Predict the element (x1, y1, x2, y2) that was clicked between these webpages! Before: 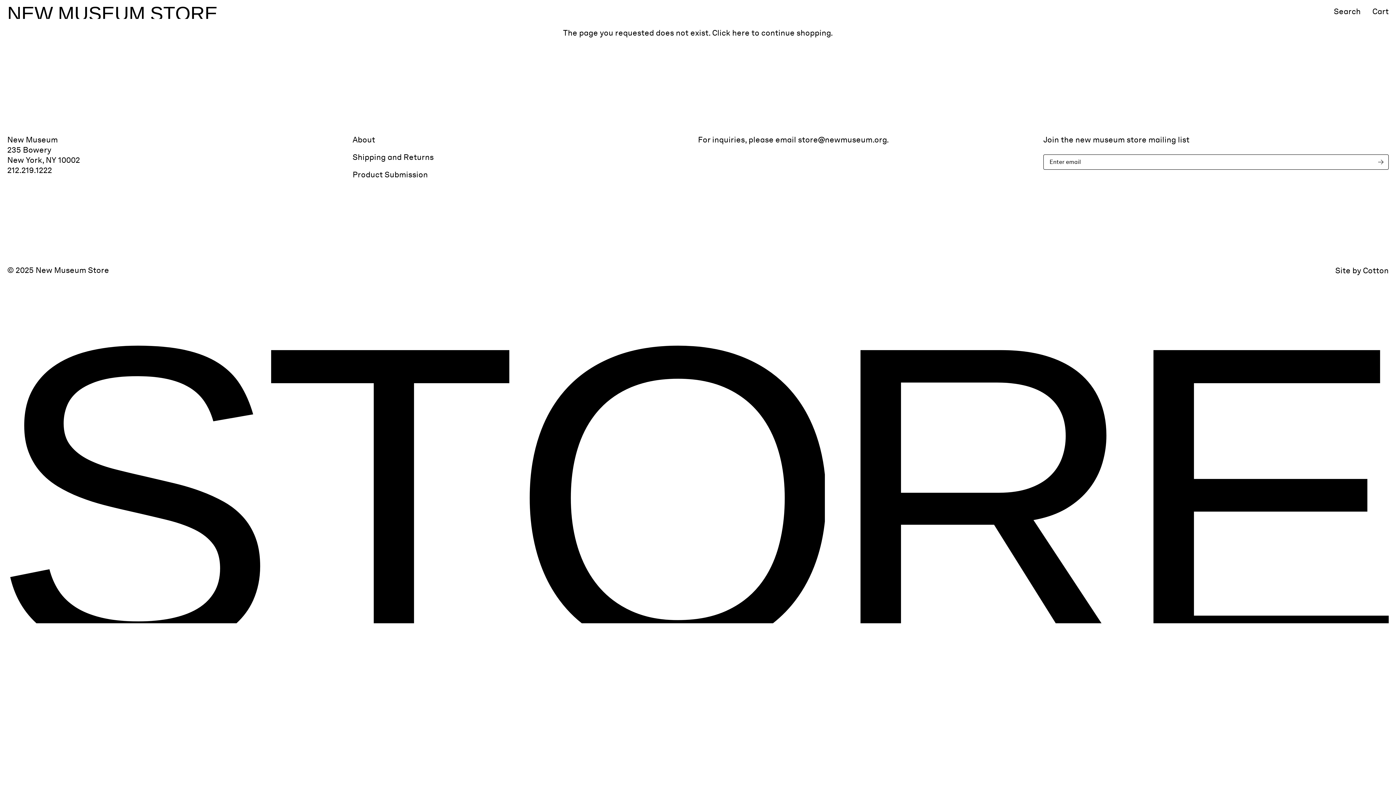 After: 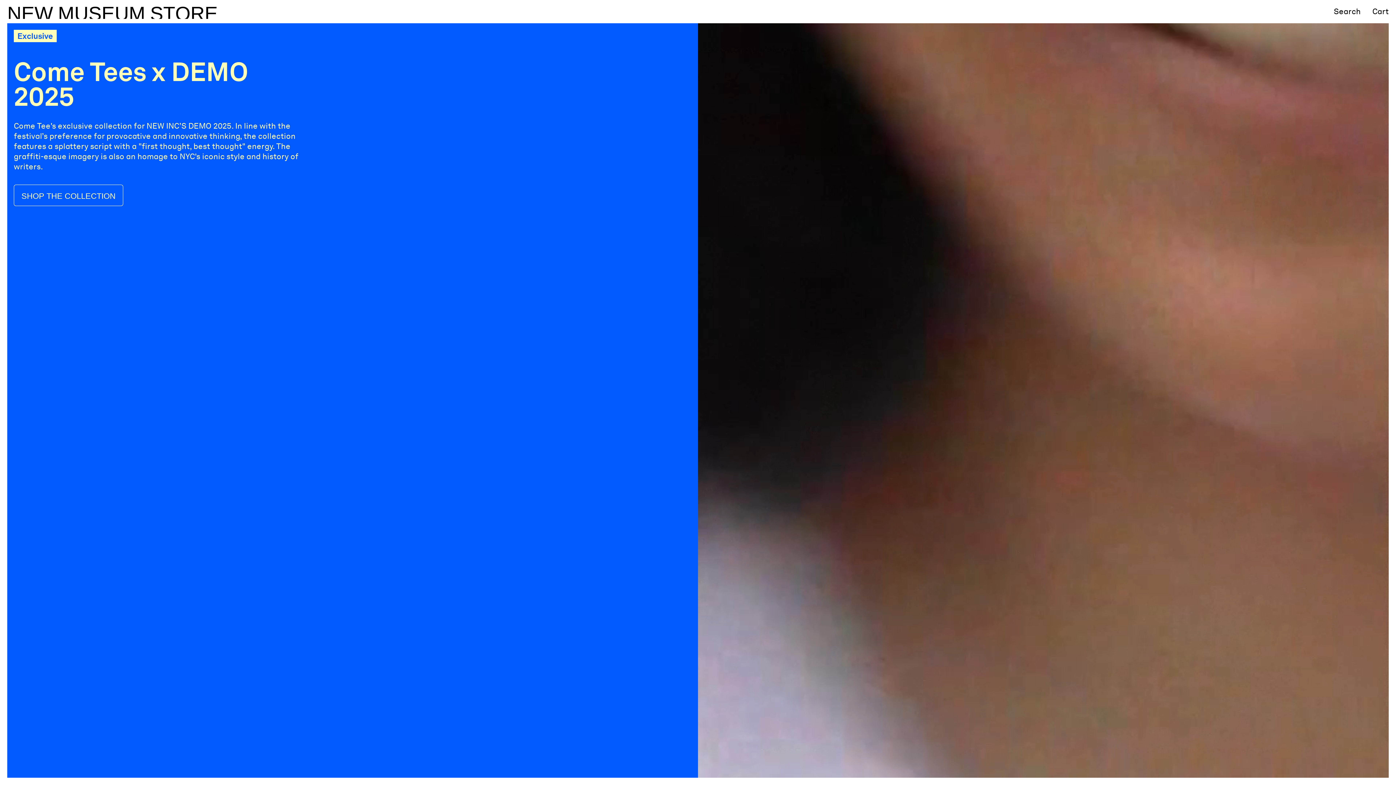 Action: label: S
T
O
R
E bbox: (7, 281, 1389, 623)